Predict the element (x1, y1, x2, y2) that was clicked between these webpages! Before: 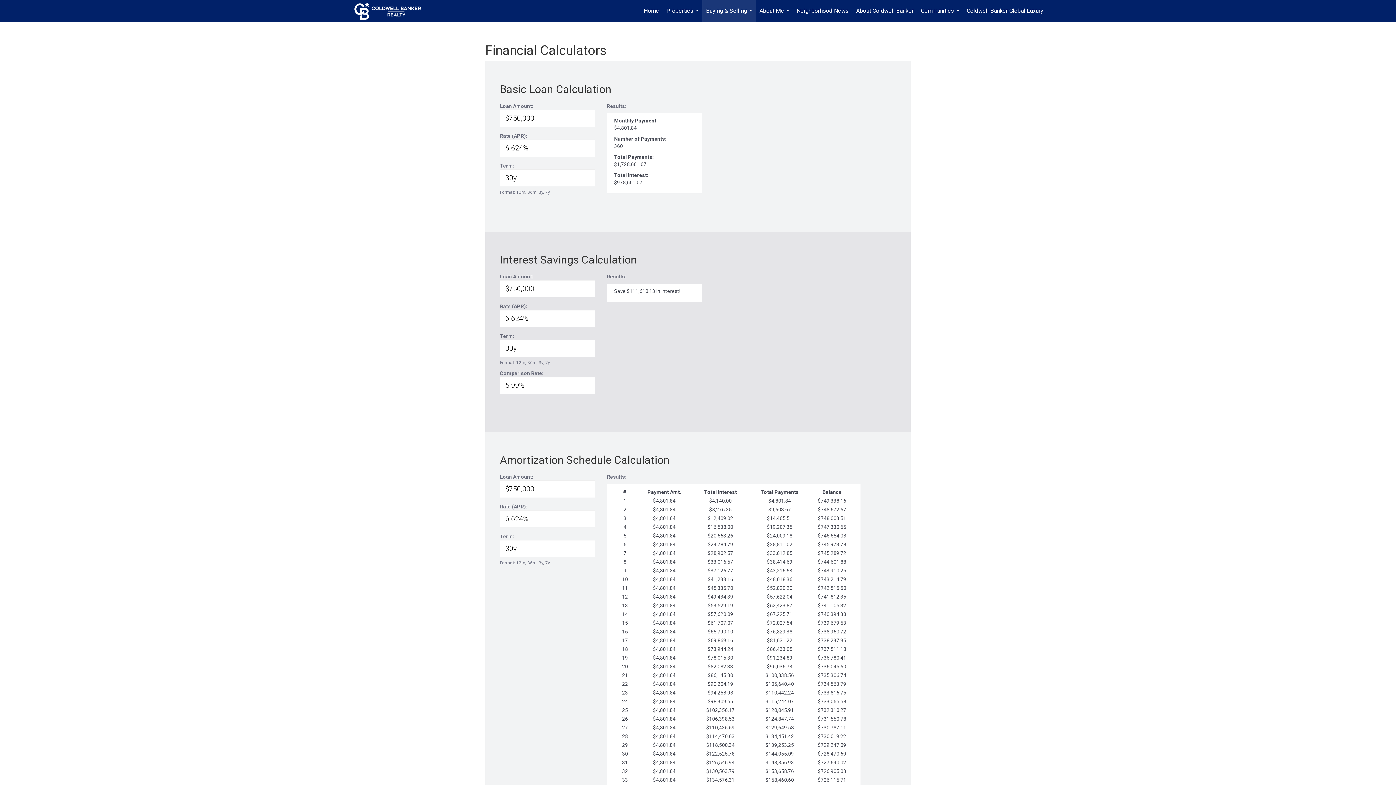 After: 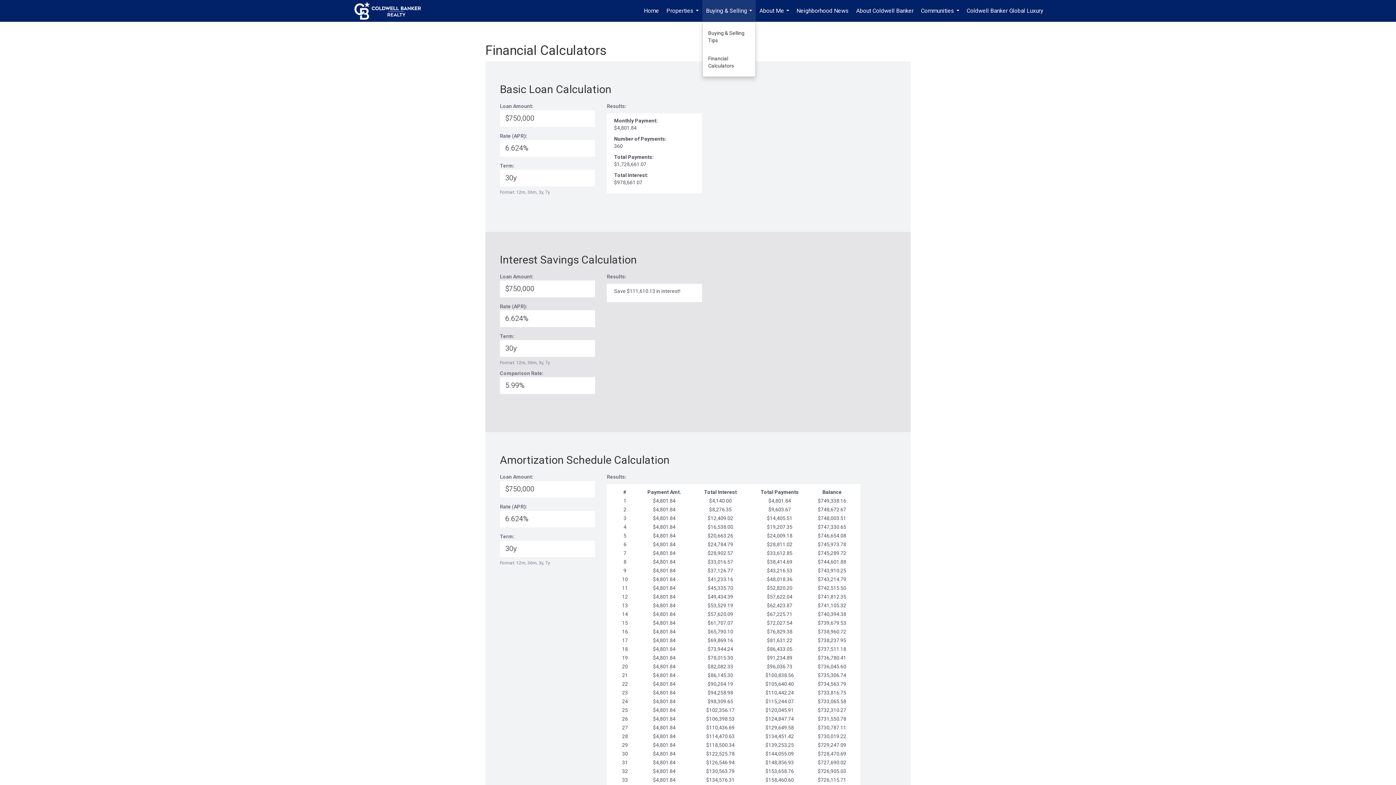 Action: label: Buying & Selling... bbox: (702, 0, 756, 21)